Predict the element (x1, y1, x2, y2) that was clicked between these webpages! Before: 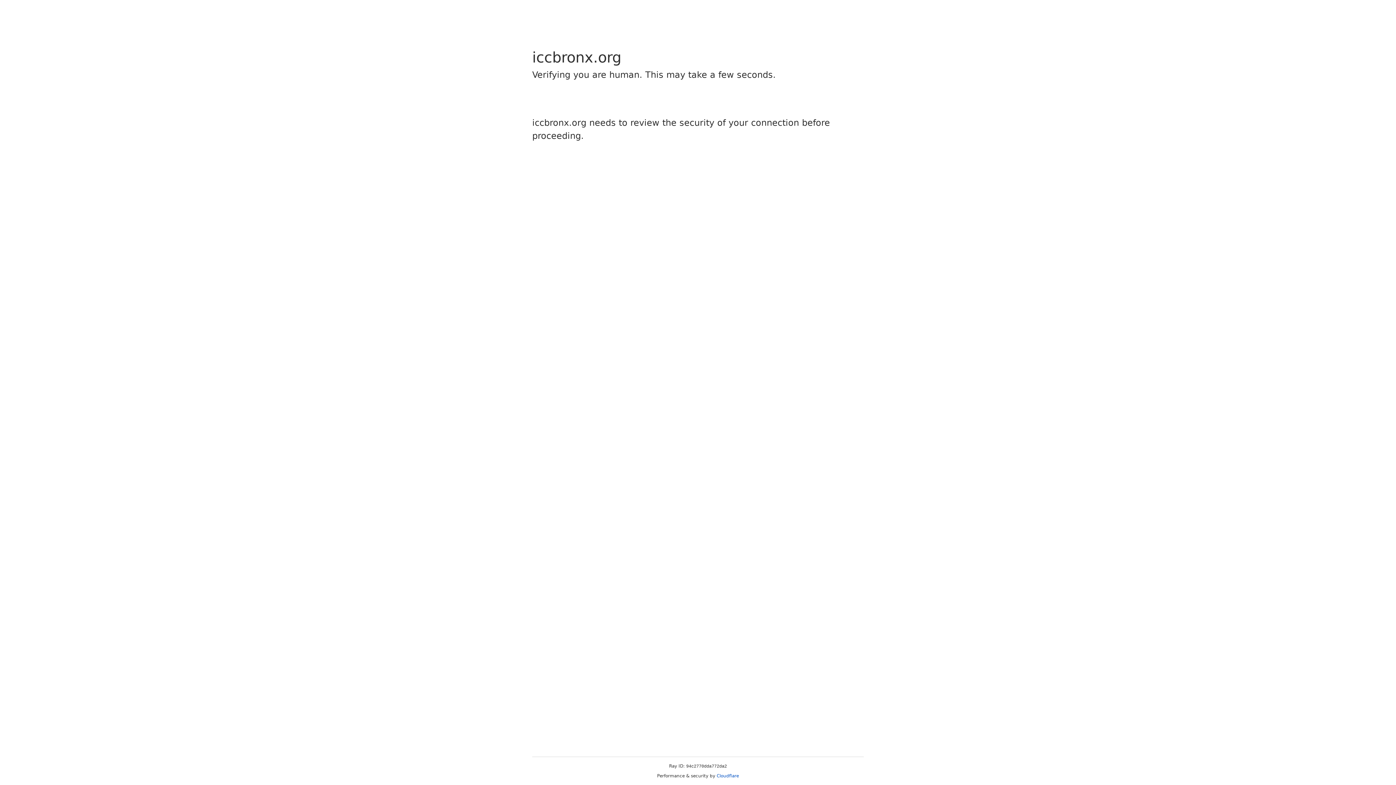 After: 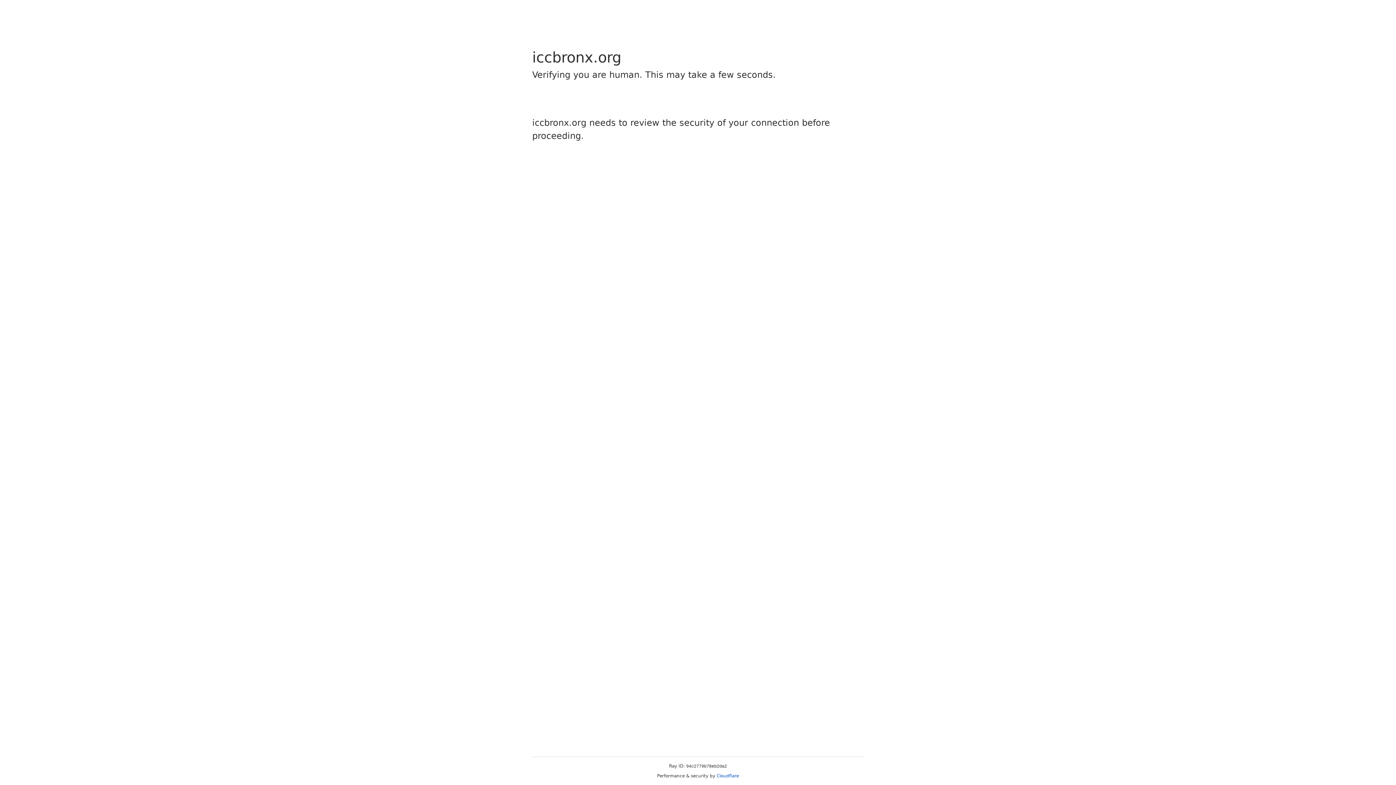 Action: bbox: (716, 773, 739, 778) label: Cloudflare